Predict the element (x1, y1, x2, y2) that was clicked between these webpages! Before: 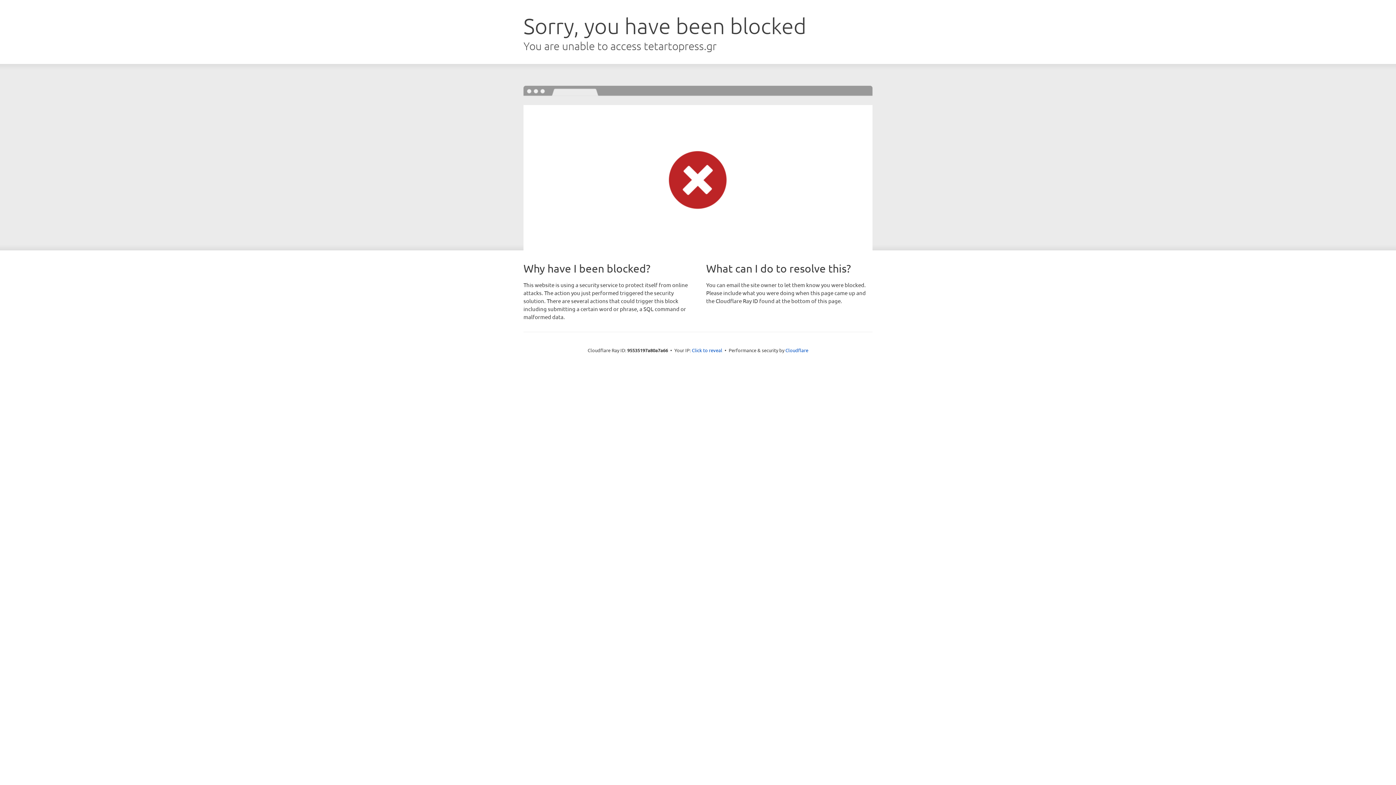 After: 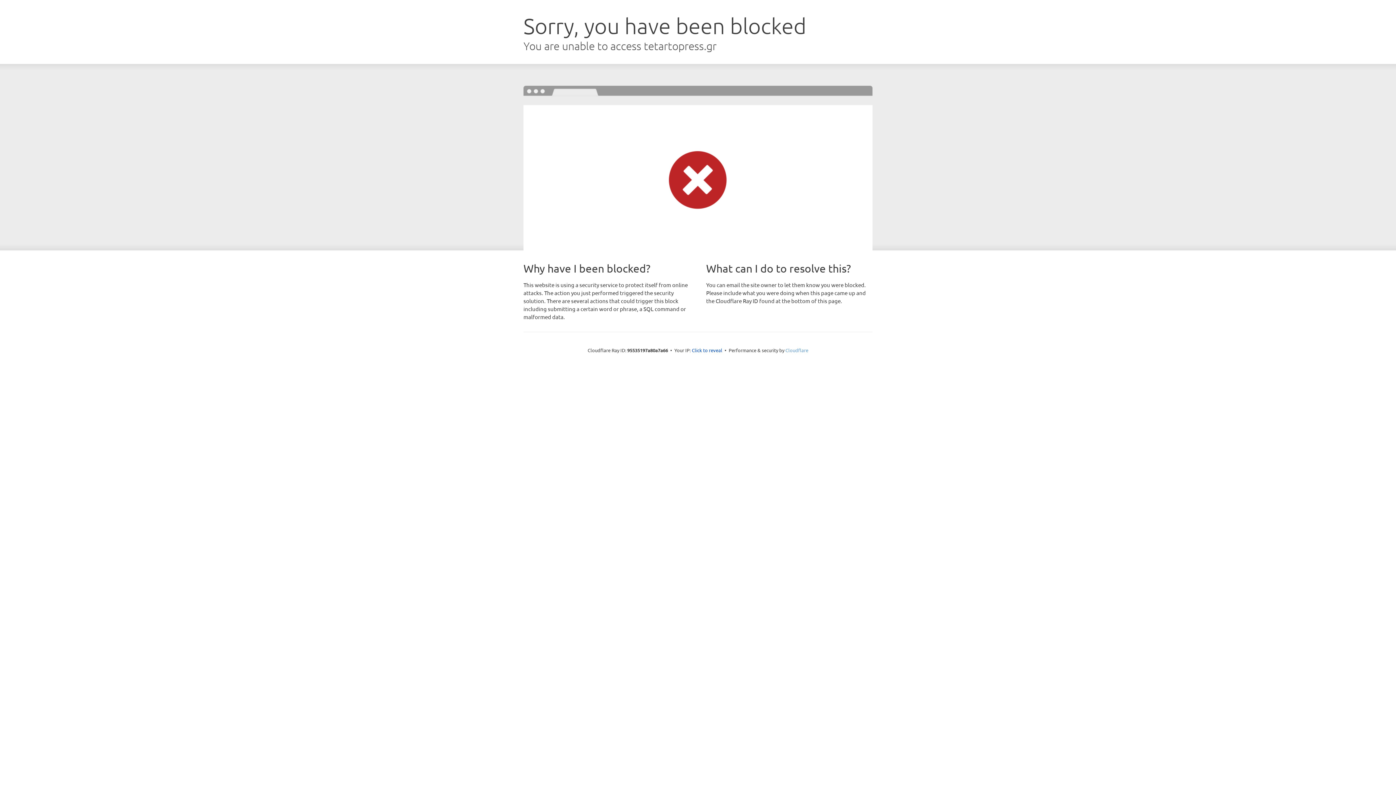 Action: label: Cloudflare bbox: (785, 347, 808, 353)